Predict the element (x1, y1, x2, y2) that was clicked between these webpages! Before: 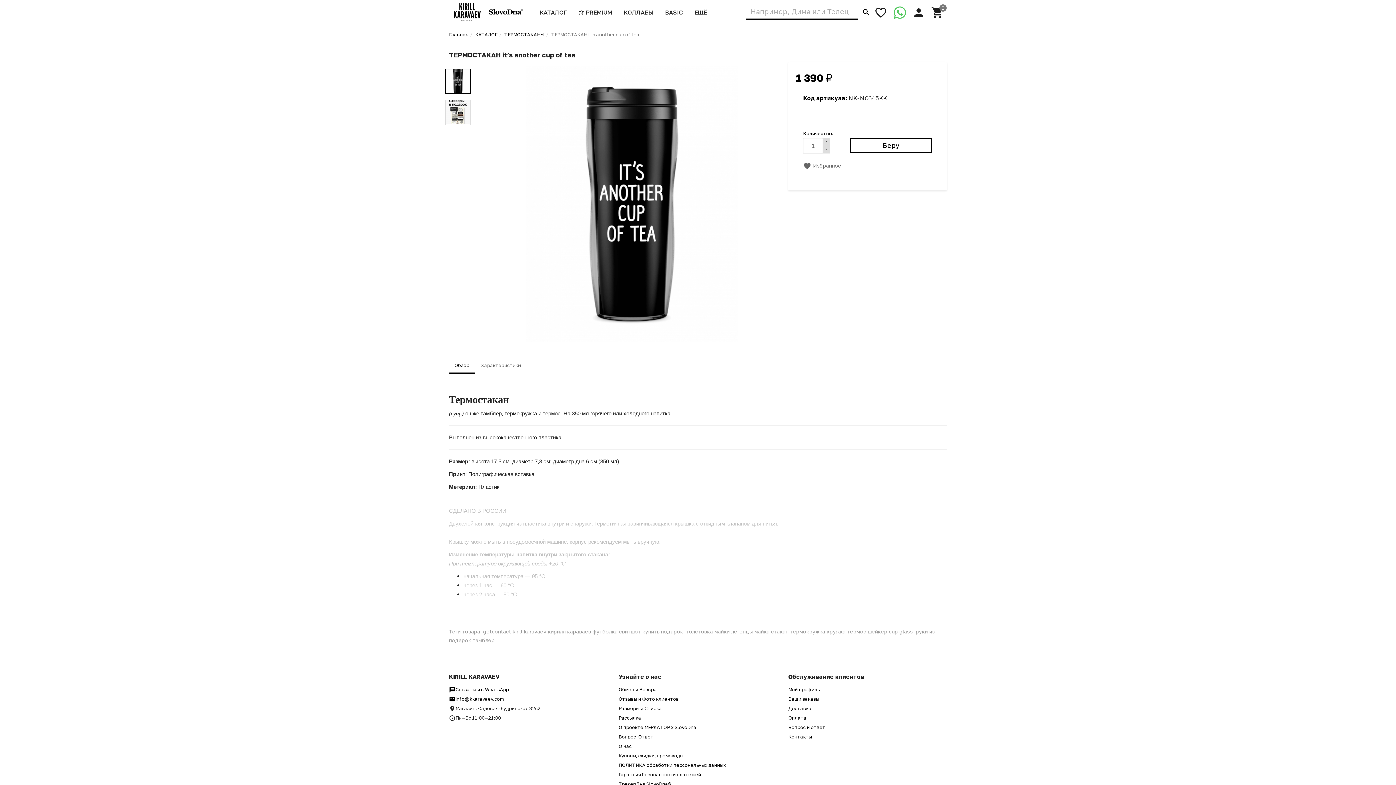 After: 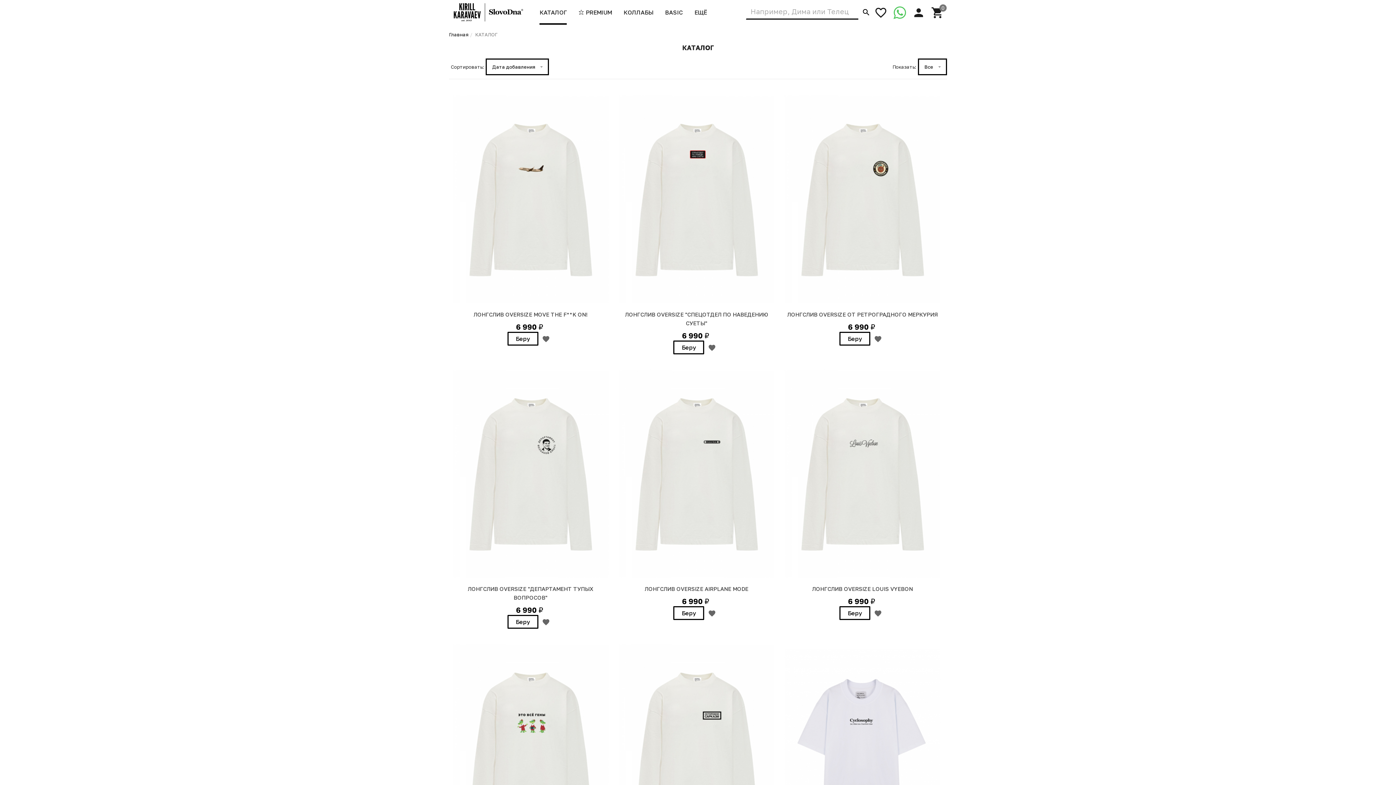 Action: label: КАТАЛОГ bbox: (539, 0, 567, 24)